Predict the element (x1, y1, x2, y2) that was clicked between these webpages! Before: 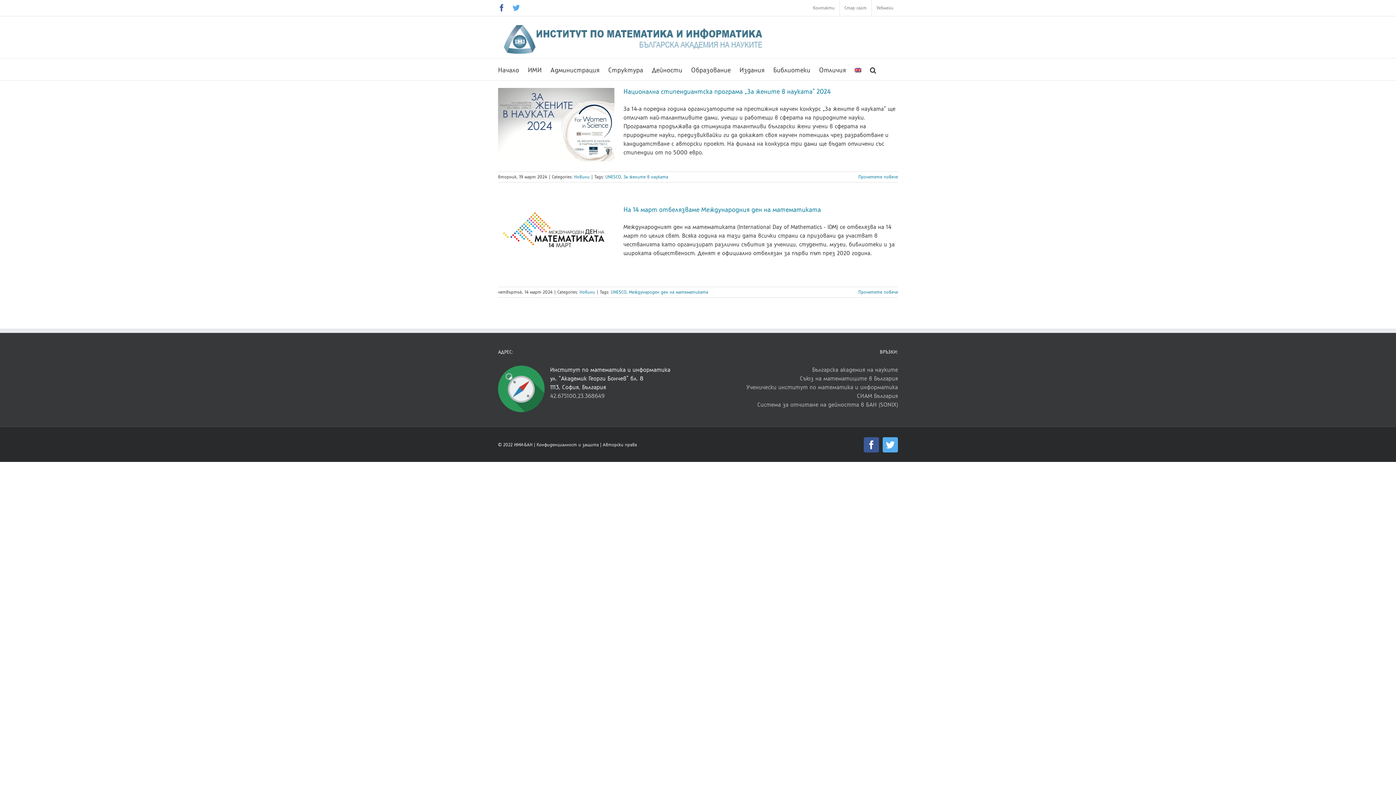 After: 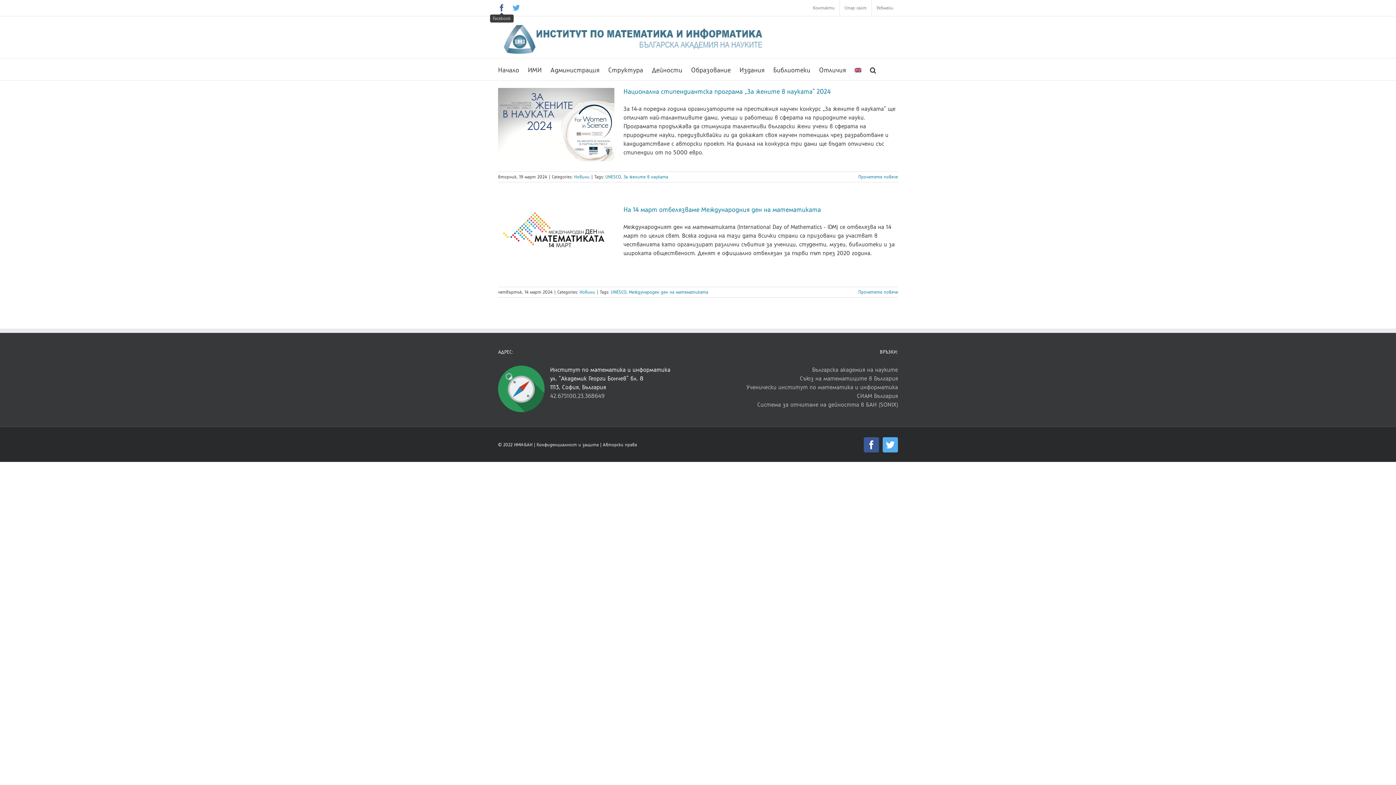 Action: bbox: (498, 4, 505, 11) label: Facebook